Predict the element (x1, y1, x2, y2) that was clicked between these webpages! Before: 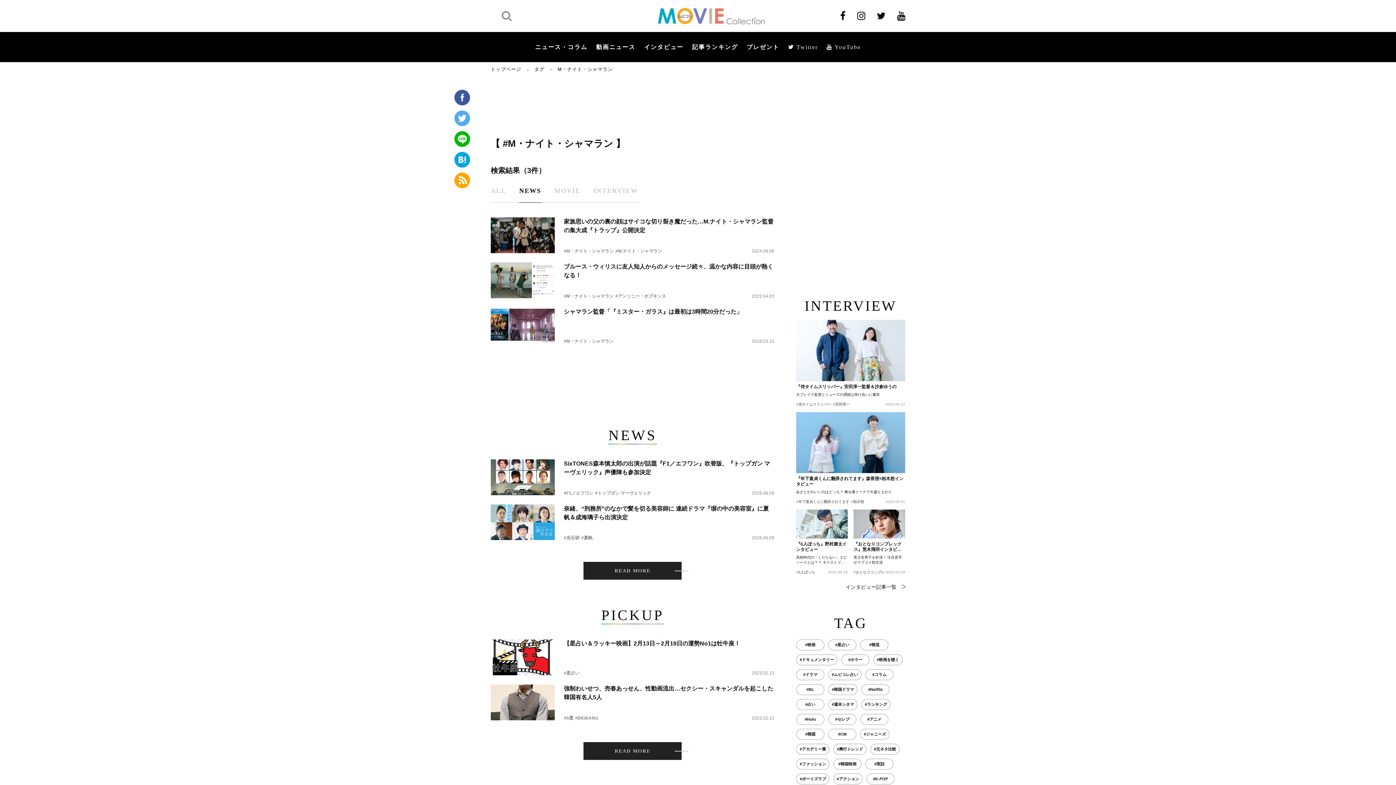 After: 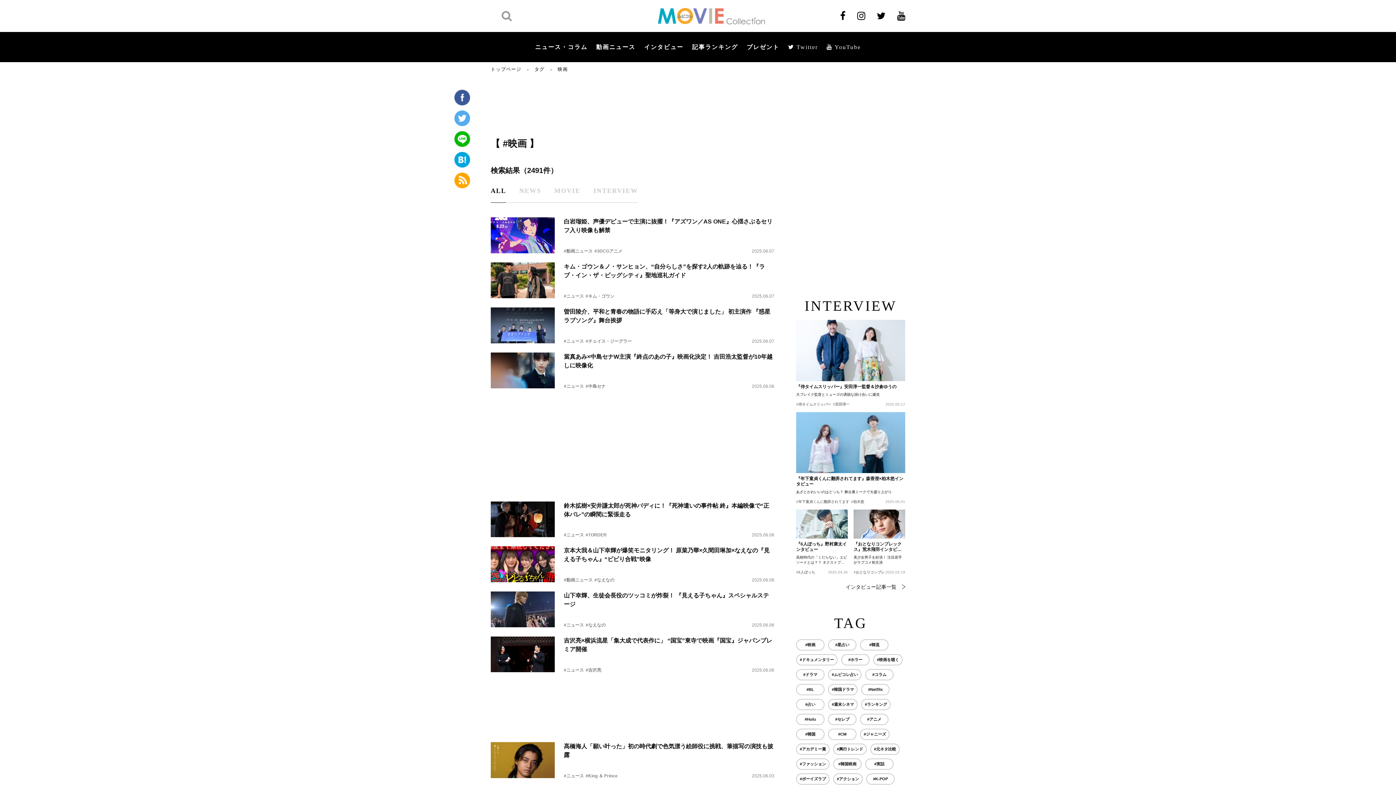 Action: label: #映画 bbox: (796, 639, 824, 650)